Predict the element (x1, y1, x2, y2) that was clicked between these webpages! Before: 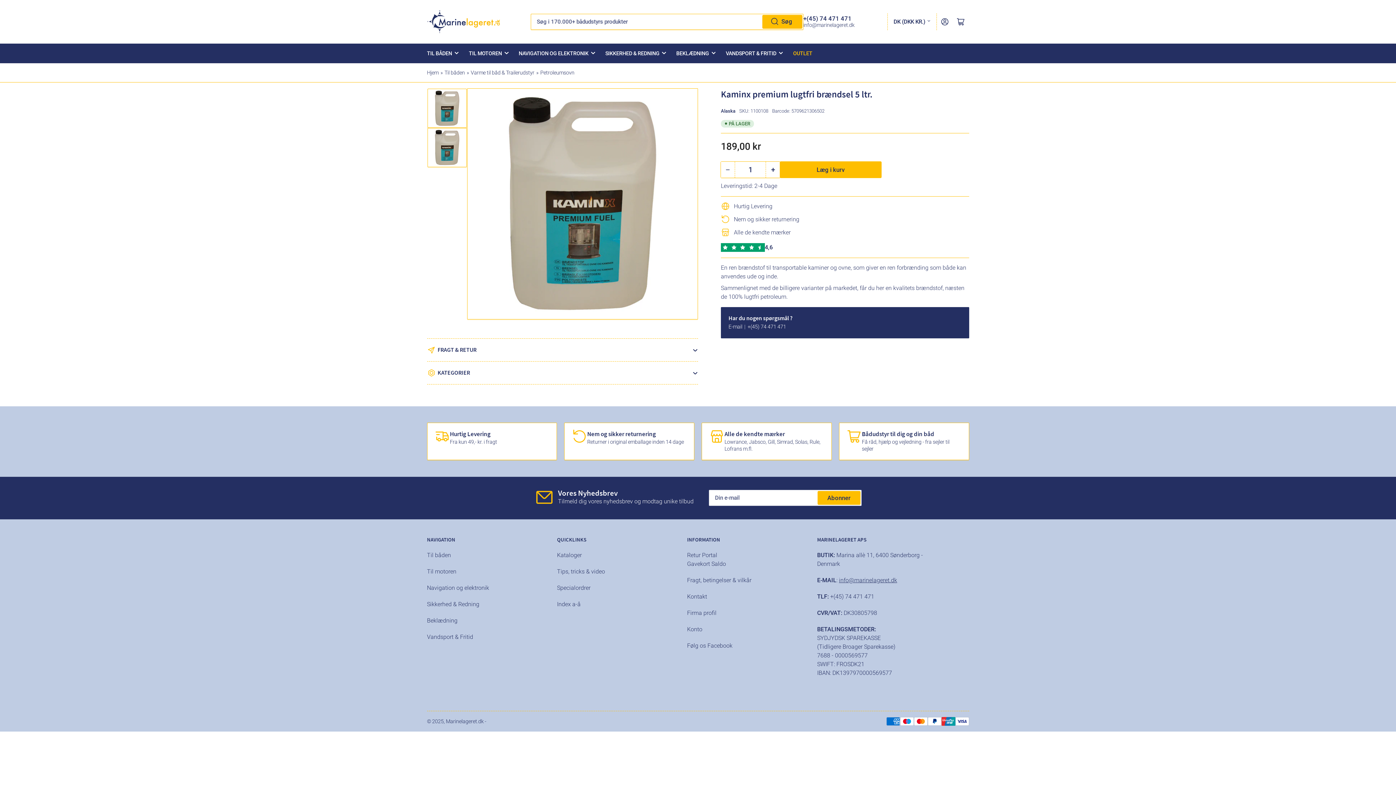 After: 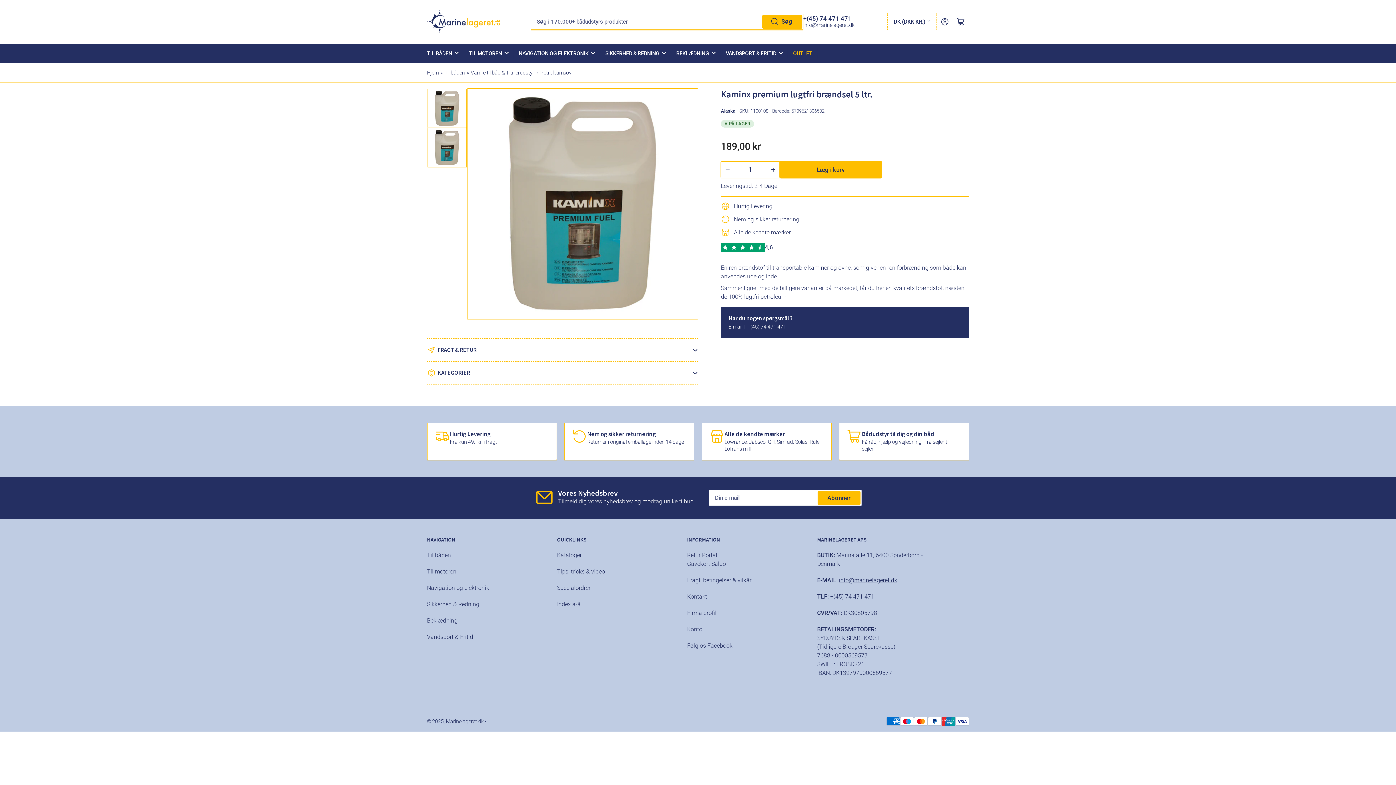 Action: label: Læg i kurv bbox: (780, 161, 881, 177)